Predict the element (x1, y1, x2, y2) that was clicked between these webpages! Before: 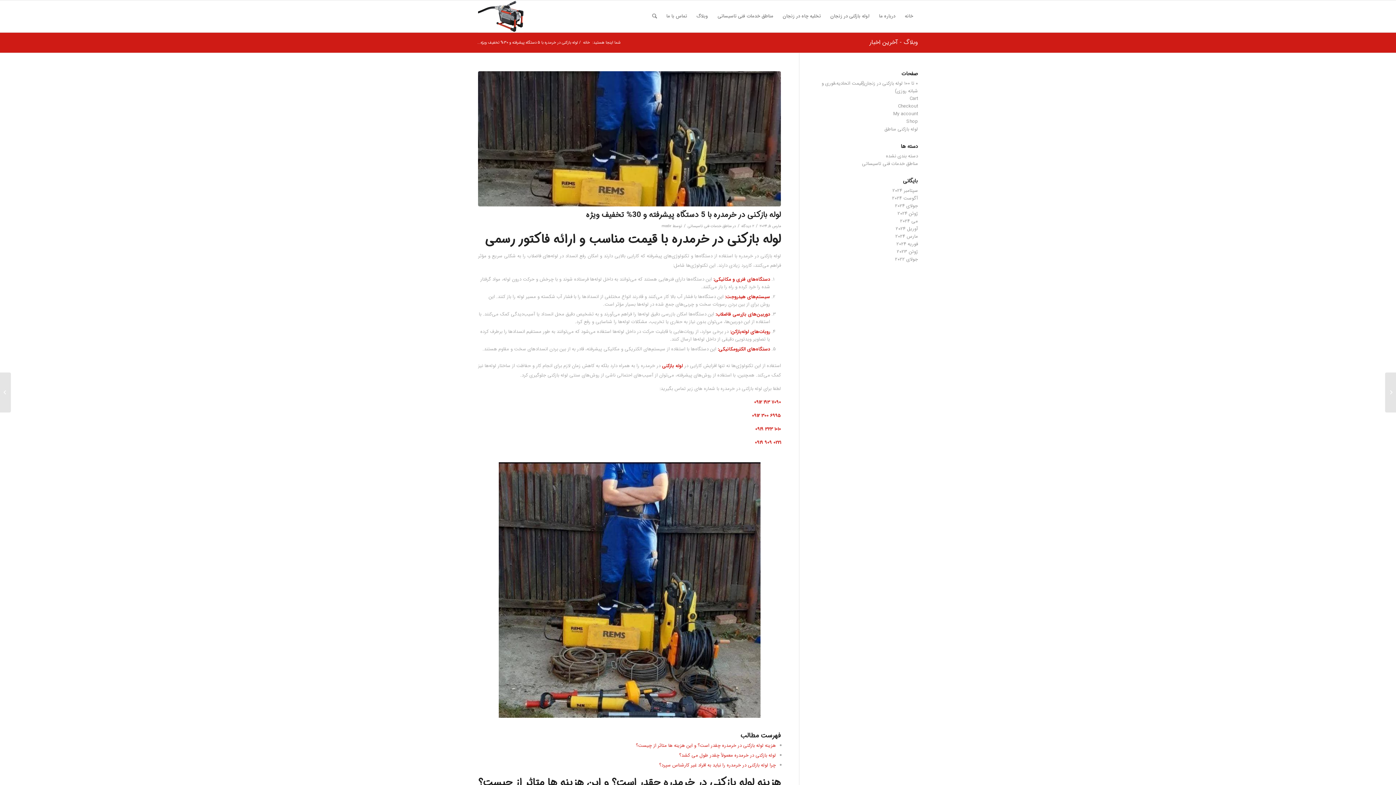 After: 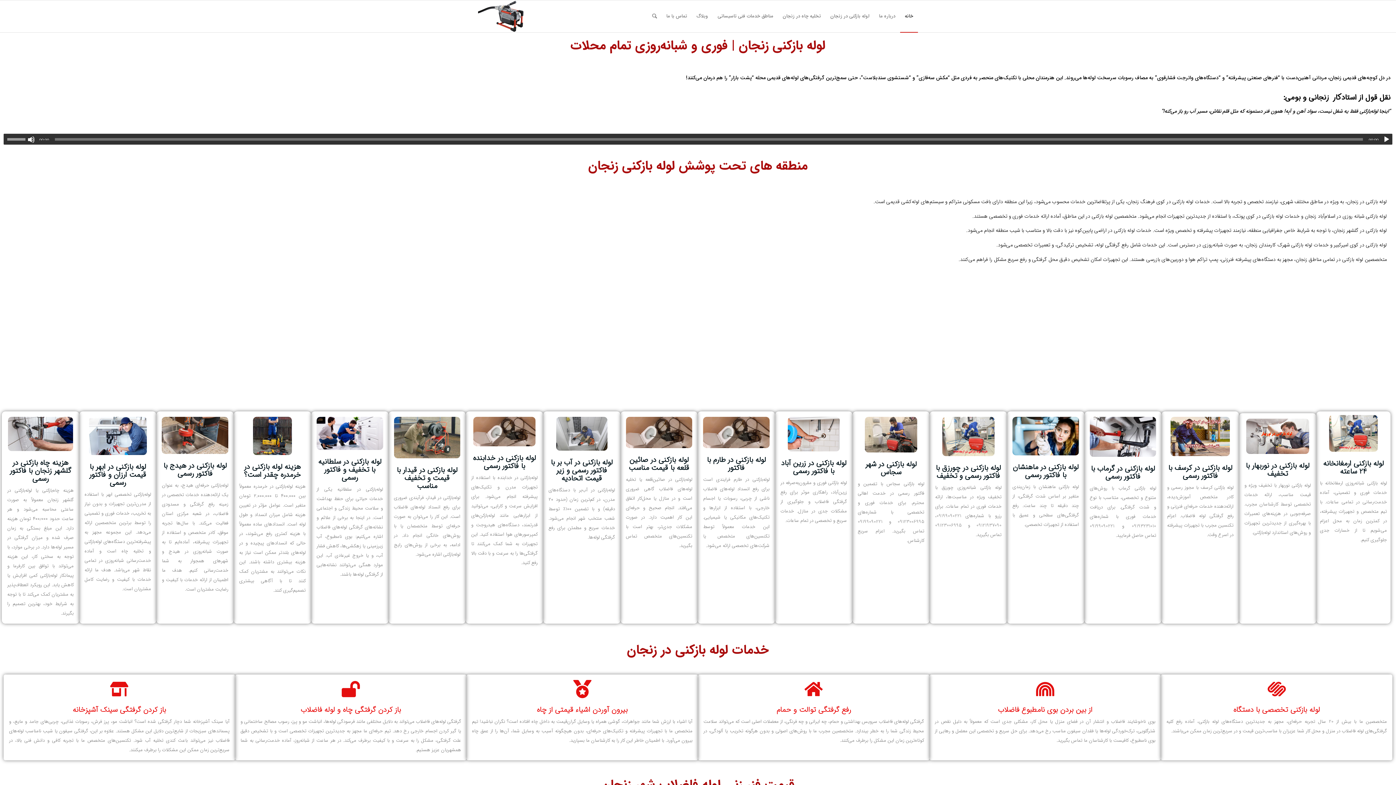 Action: label: لوله بازکنی در زنجان bbox: (825, 0, 874, 32)